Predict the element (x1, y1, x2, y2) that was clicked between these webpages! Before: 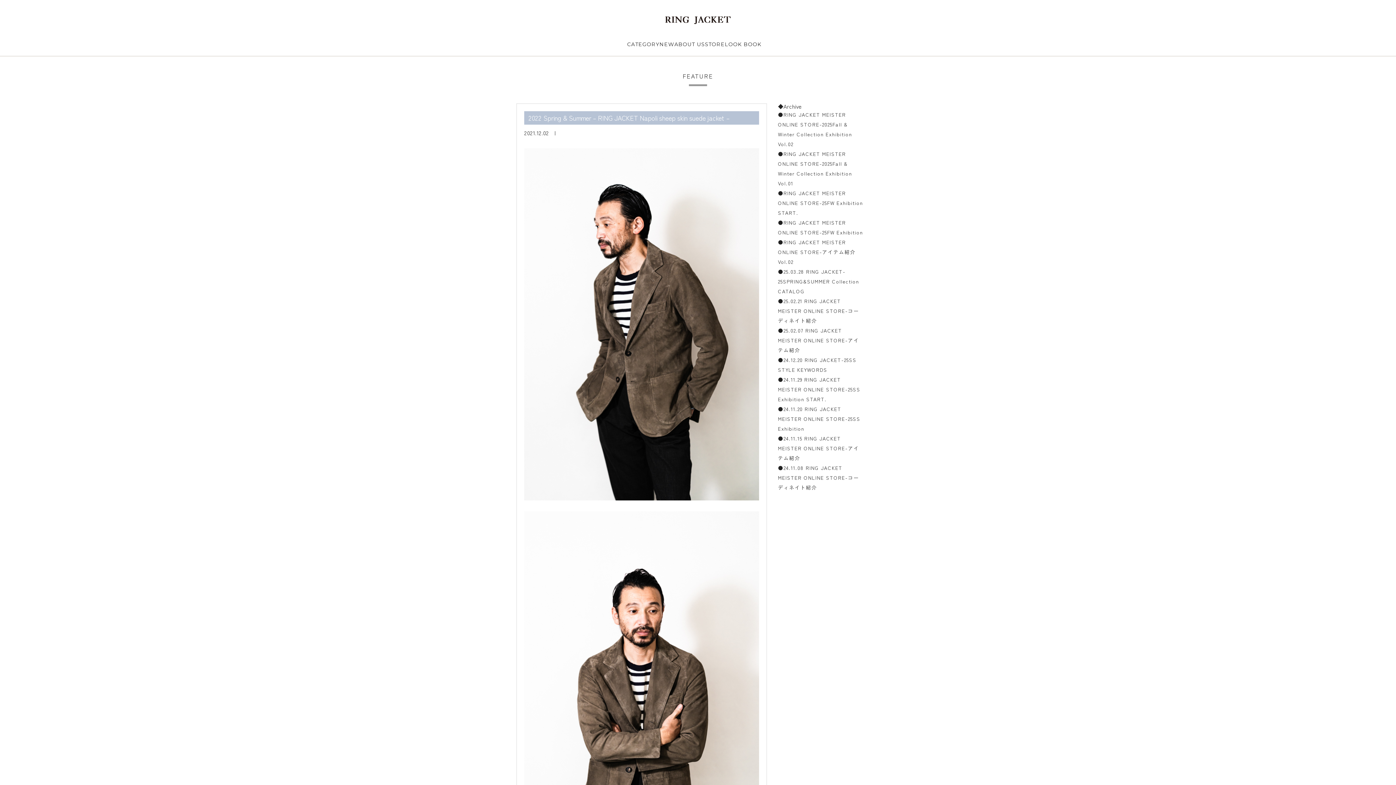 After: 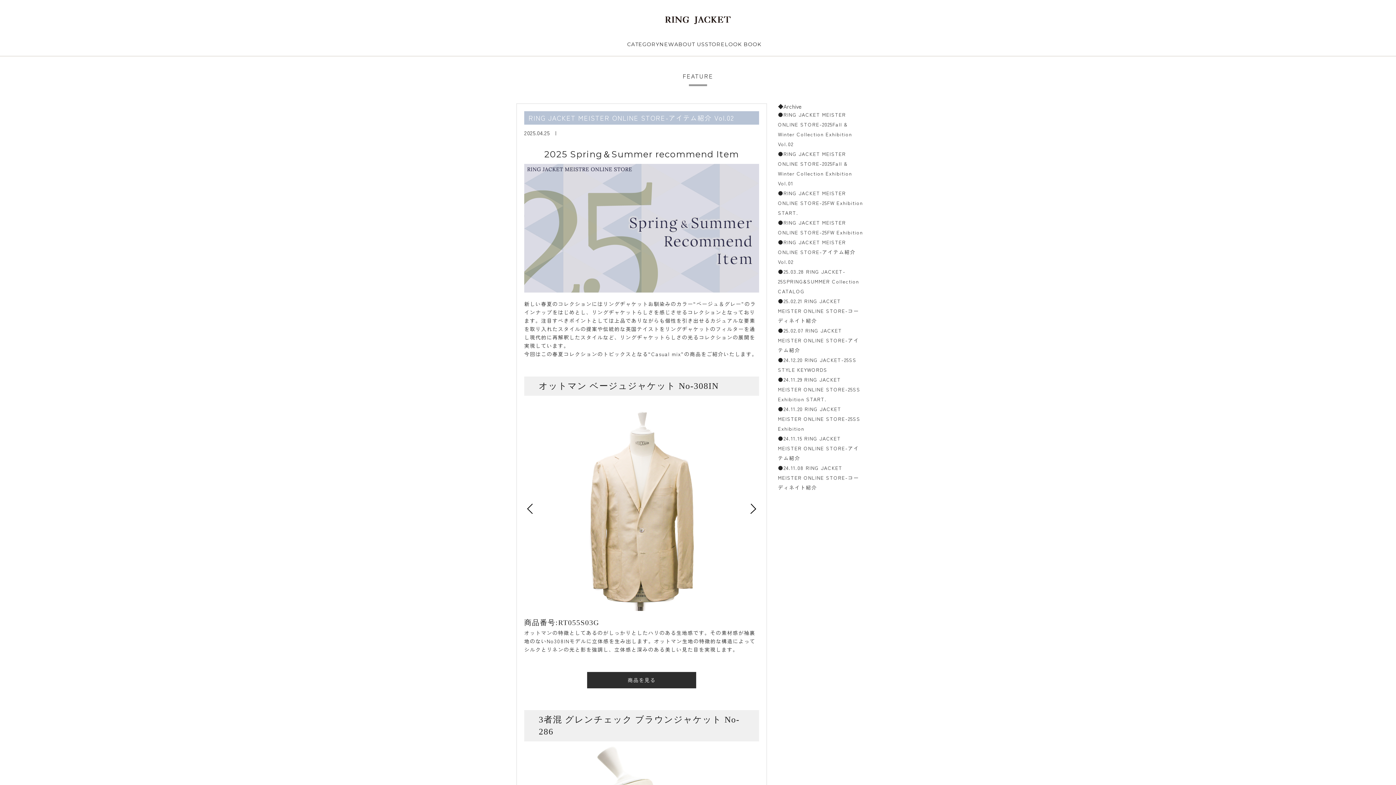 Action: bbox: (778, 238, 855, 265) label: ●RING JACKET MEISTER ONLINE STORE-アイテム紹介 Vol.02